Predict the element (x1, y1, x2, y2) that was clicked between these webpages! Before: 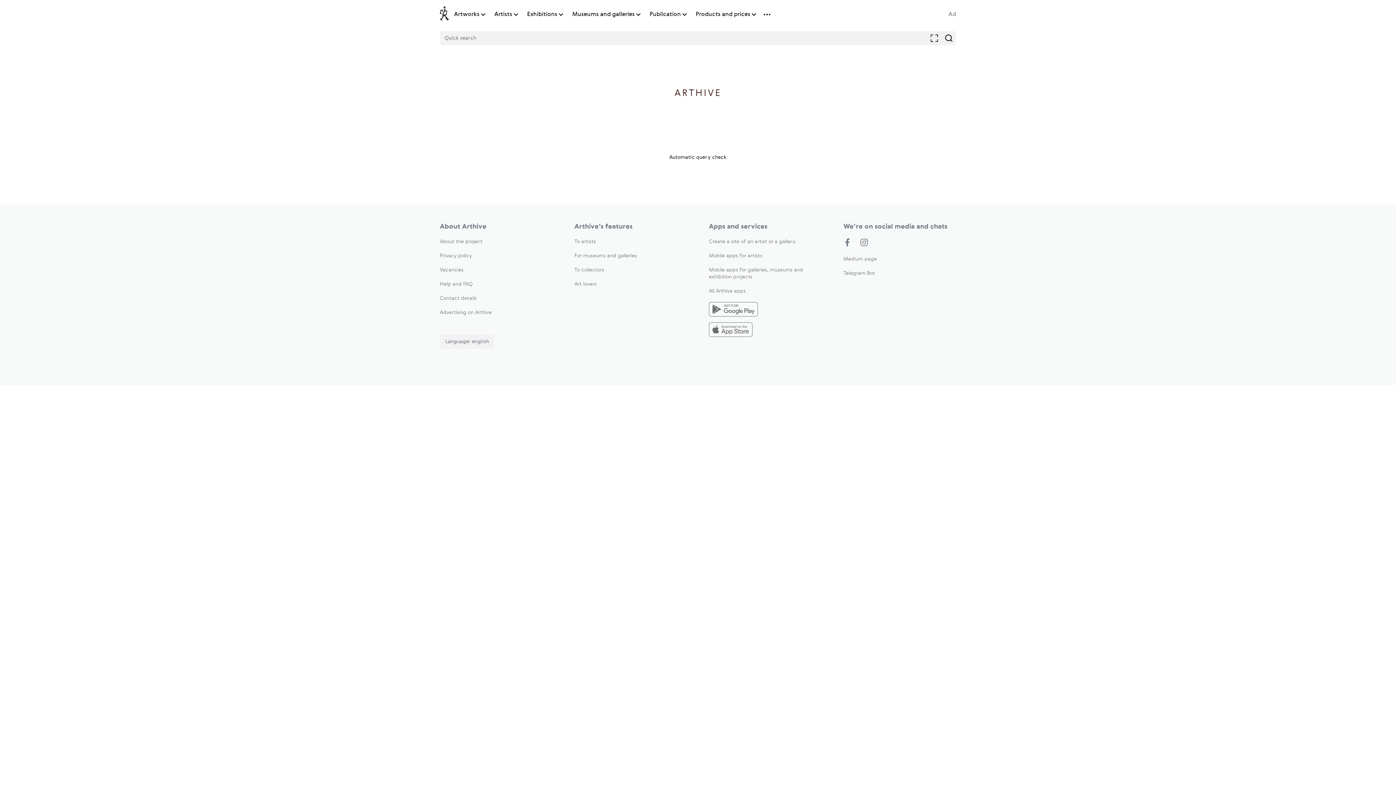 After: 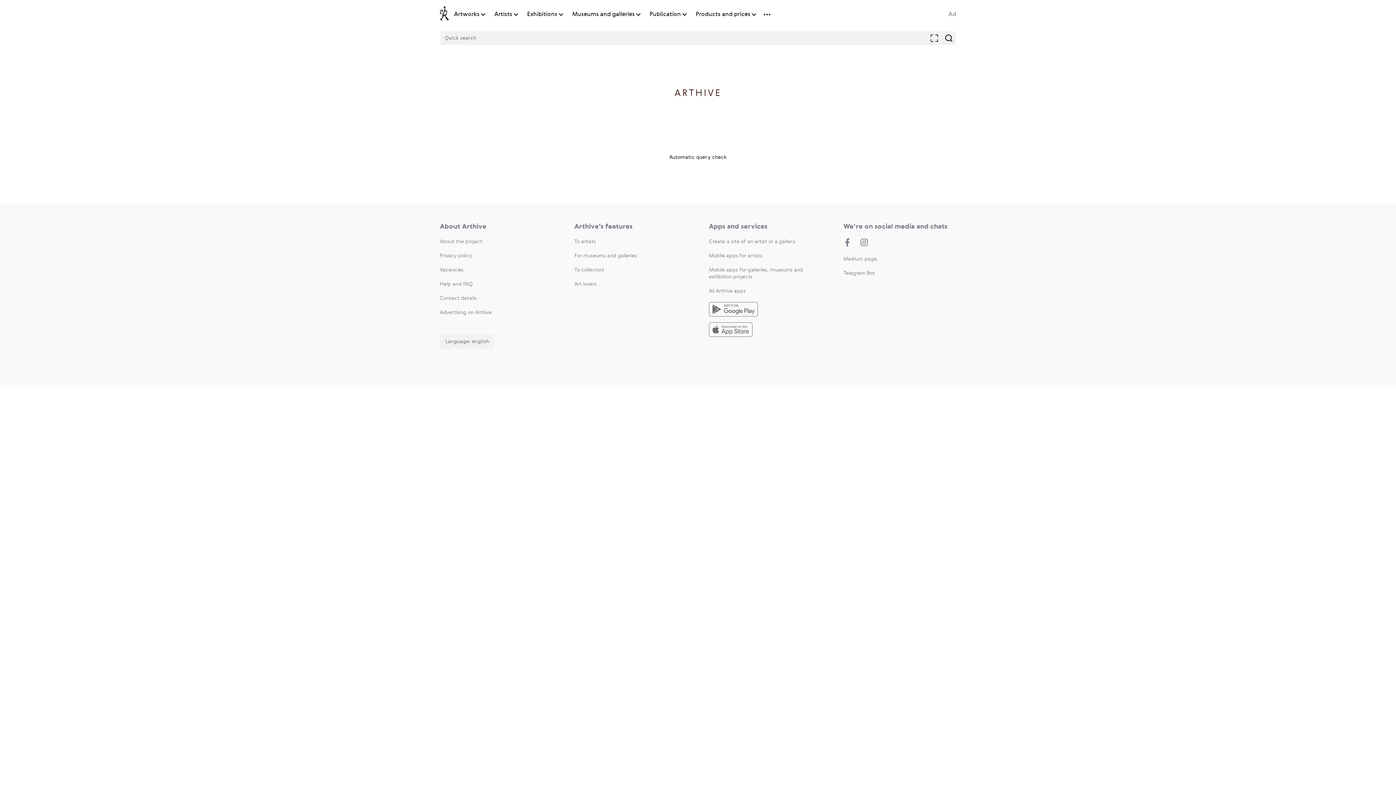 Action: label: Help and FAQ bbox: (440, 281, 472, 286)